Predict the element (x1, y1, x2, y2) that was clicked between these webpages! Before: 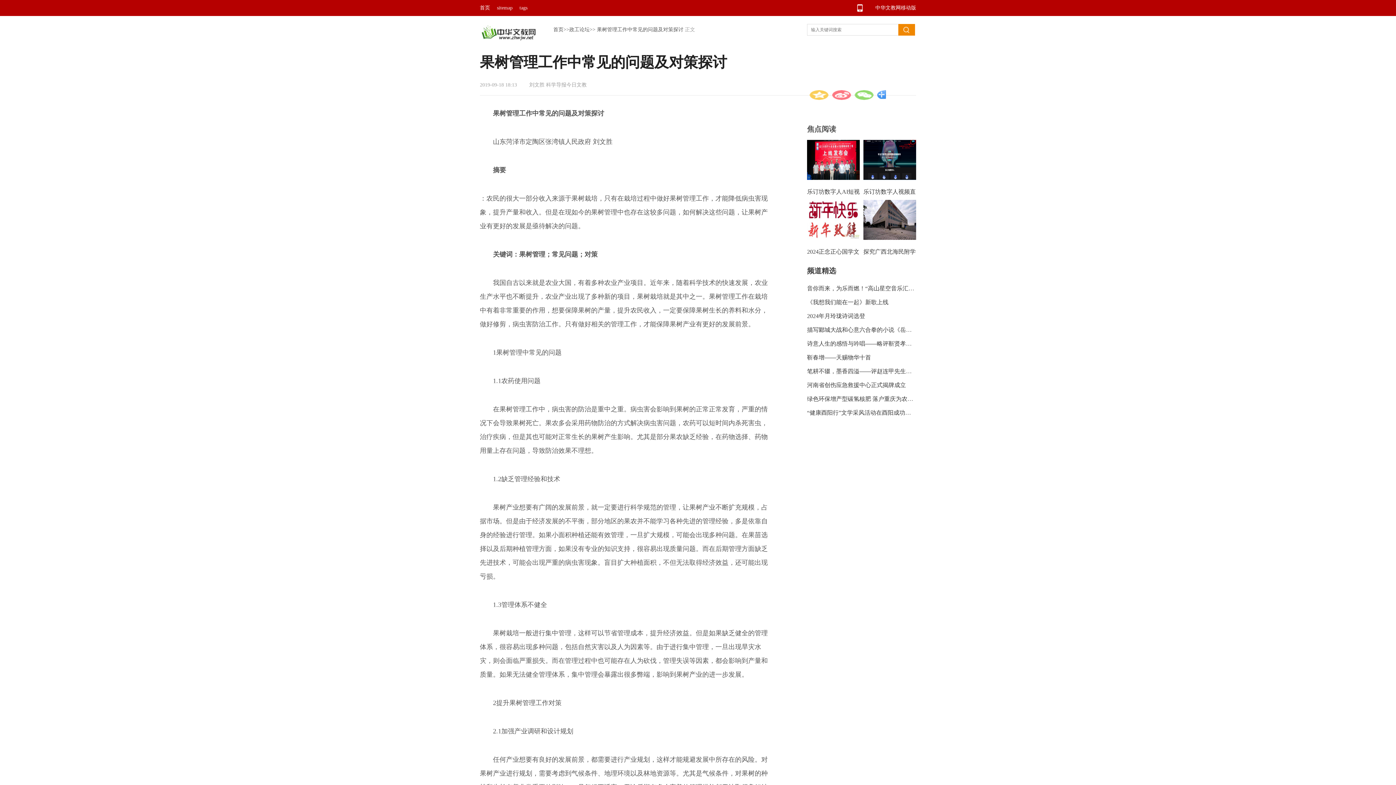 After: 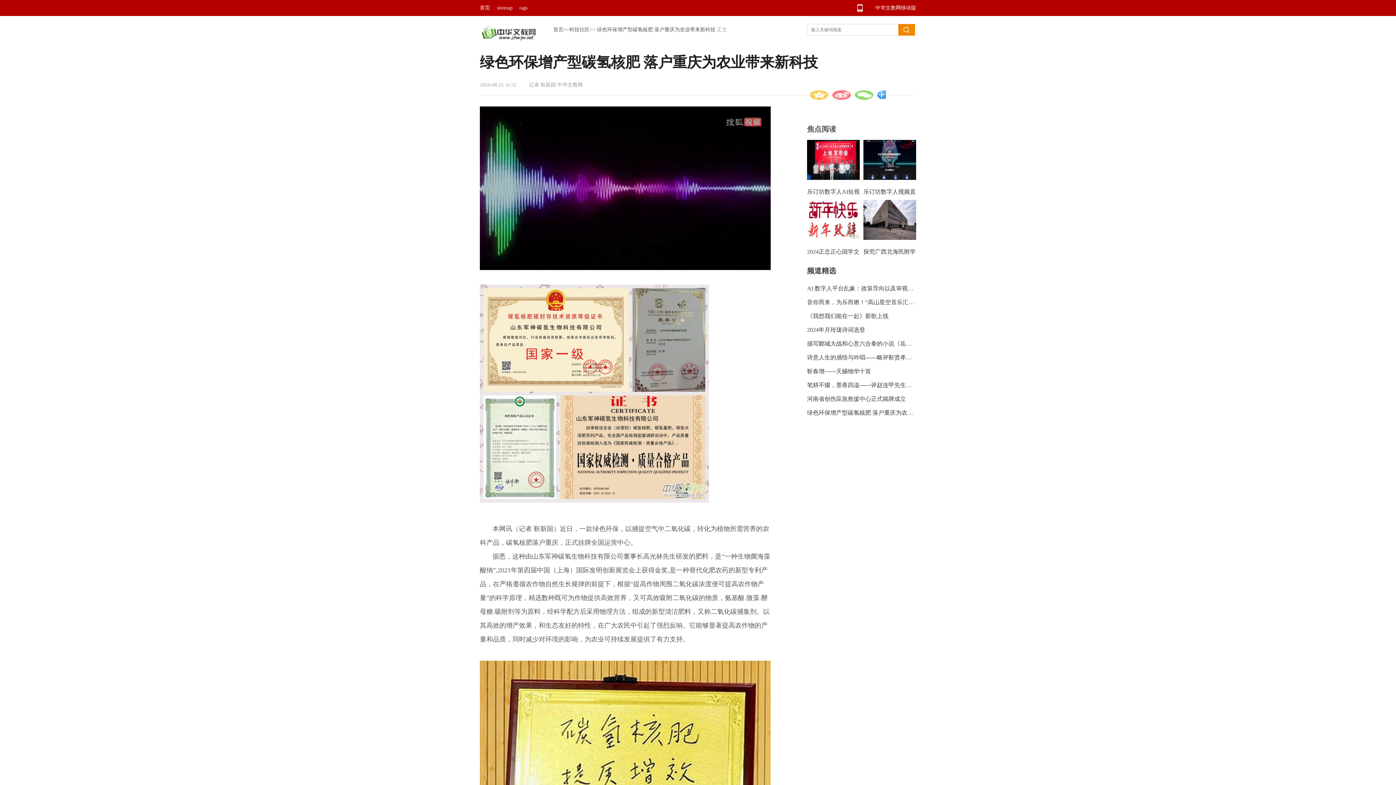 Action: label: 绿色环保增产型碳氢核肥 落户重庆为农业带来新 bbox: (807, 396, 930, 402)